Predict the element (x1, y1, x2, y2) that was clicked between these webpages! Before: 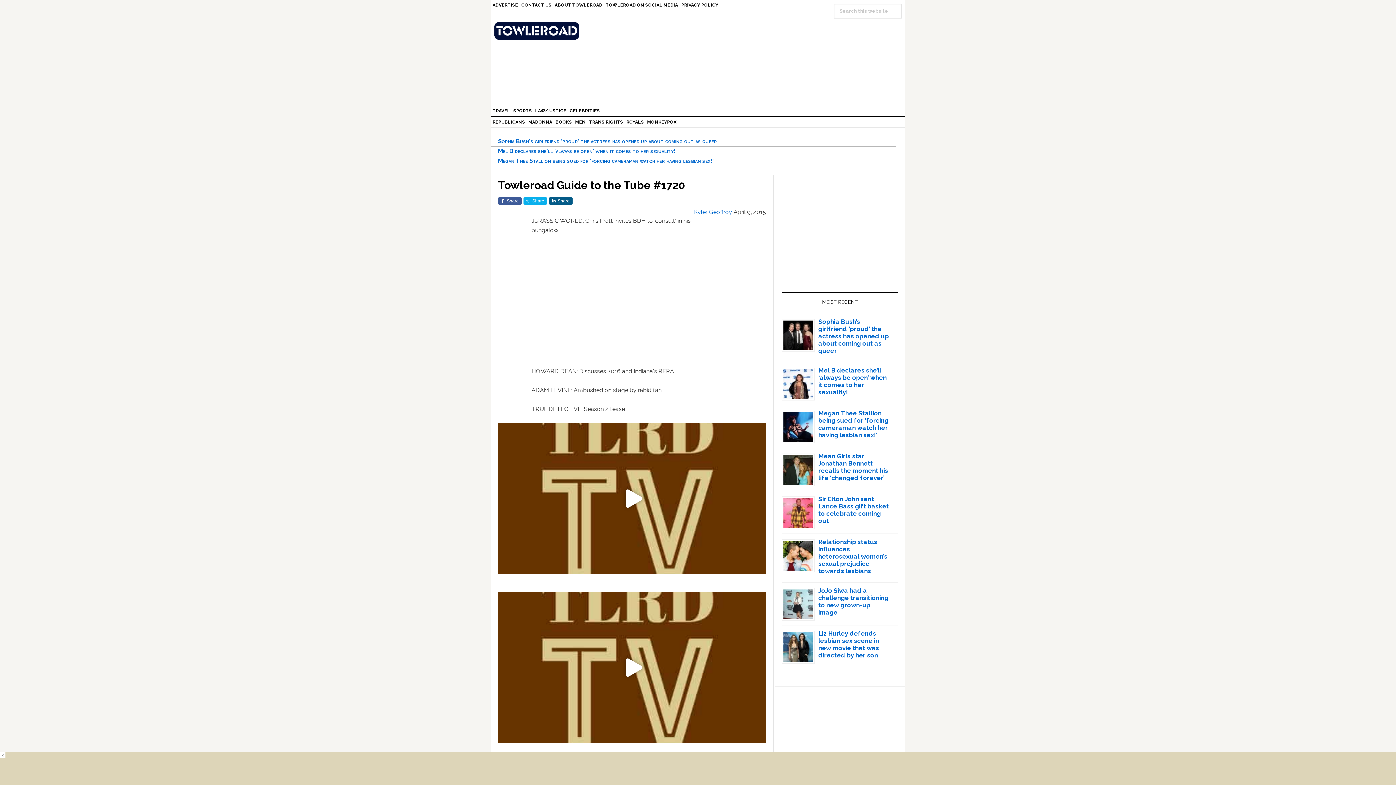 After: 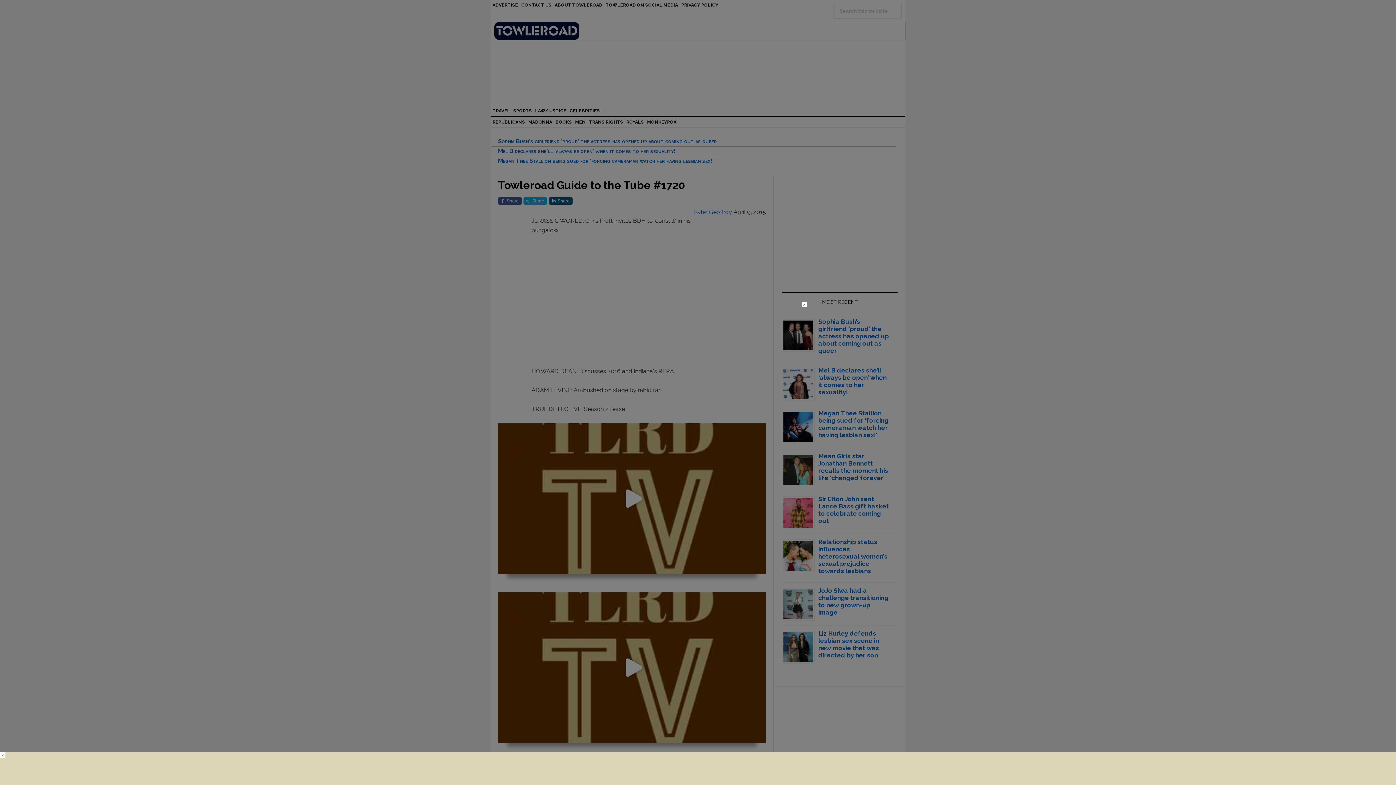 Action: bbox: (494, 22, 905, 39) label: TOWLEROAD GAY NEWS